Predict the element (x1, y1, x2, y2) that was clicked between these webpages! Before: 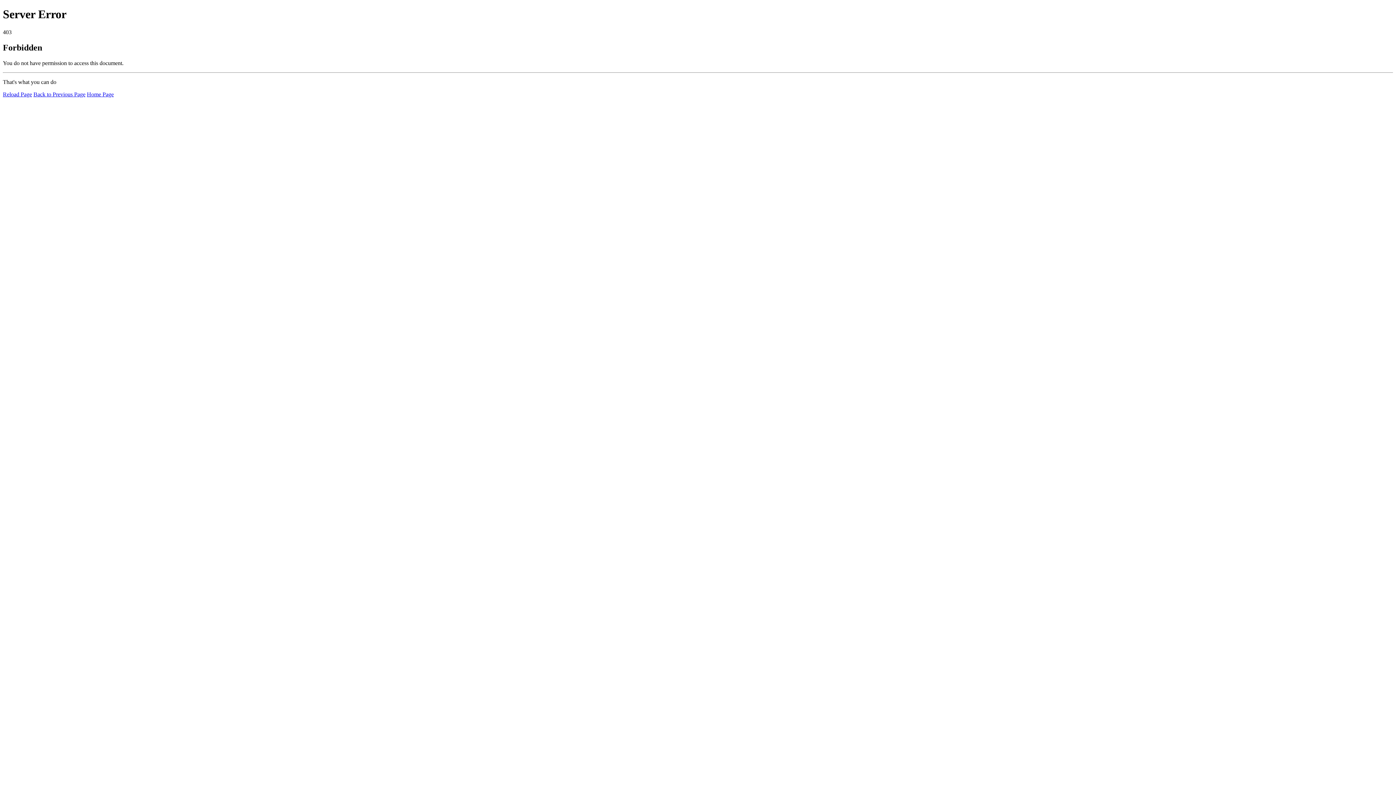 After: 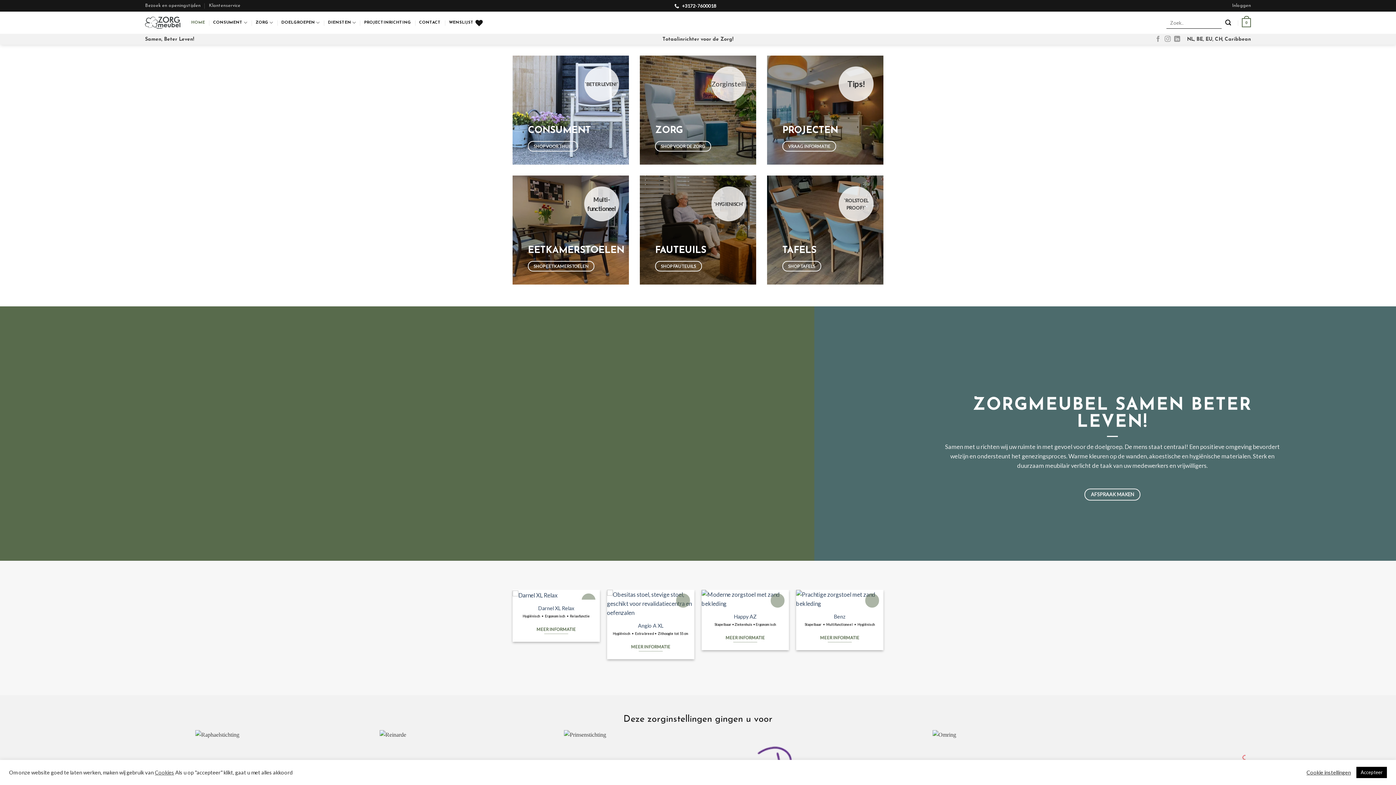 Action: label: Home Page bbox: (86, 91, 113, 97)